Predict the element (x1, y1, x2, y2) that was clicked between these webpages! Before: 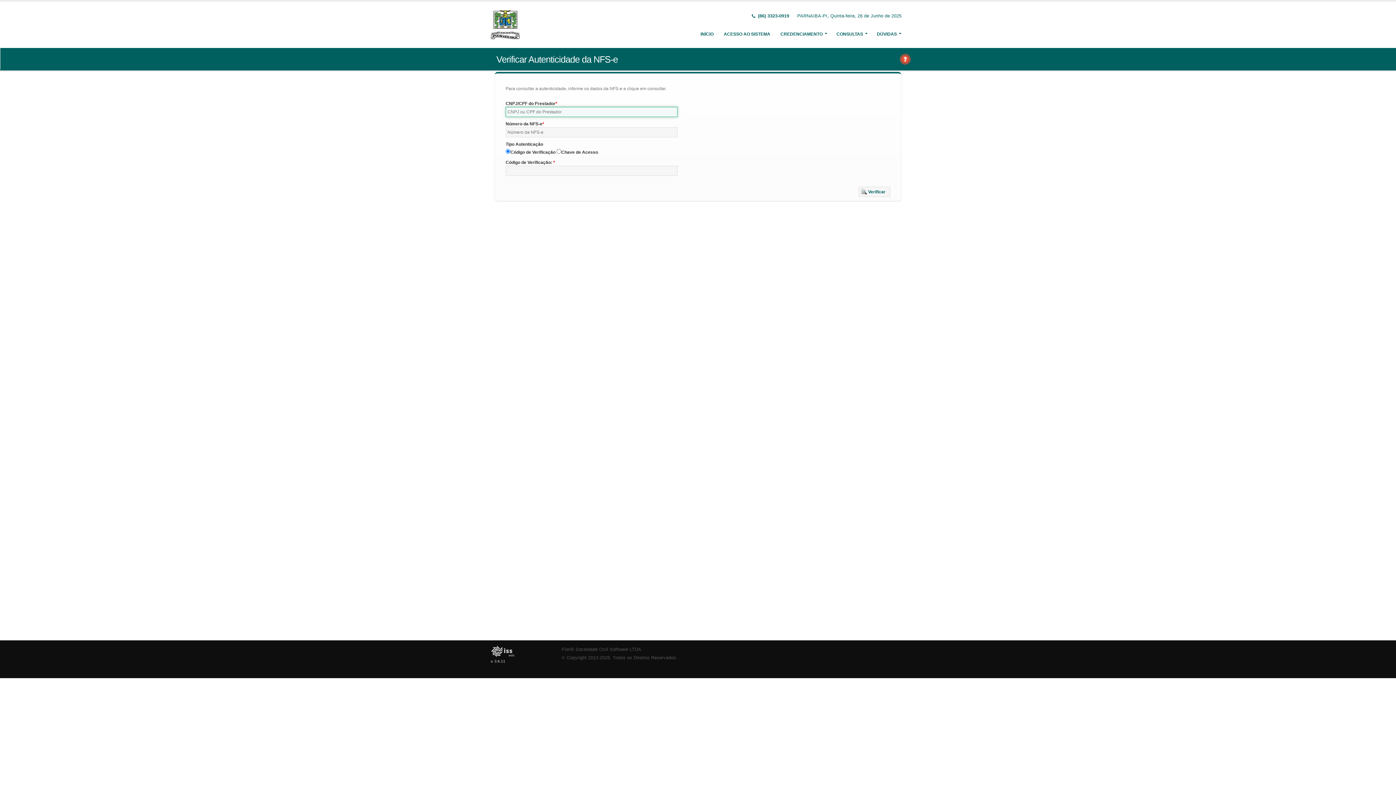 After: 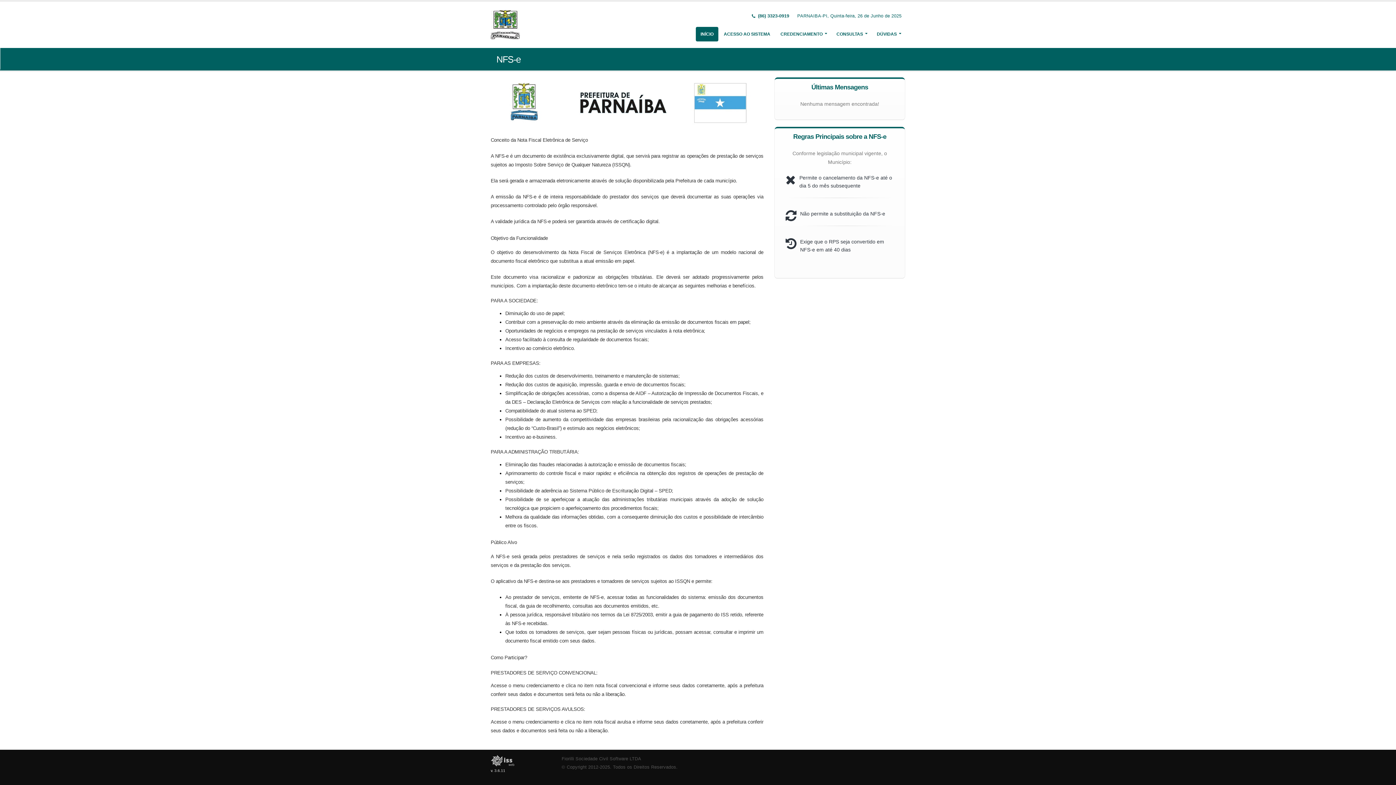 Action: label: INÍCIO bbox: (696, 26, 718, 41)